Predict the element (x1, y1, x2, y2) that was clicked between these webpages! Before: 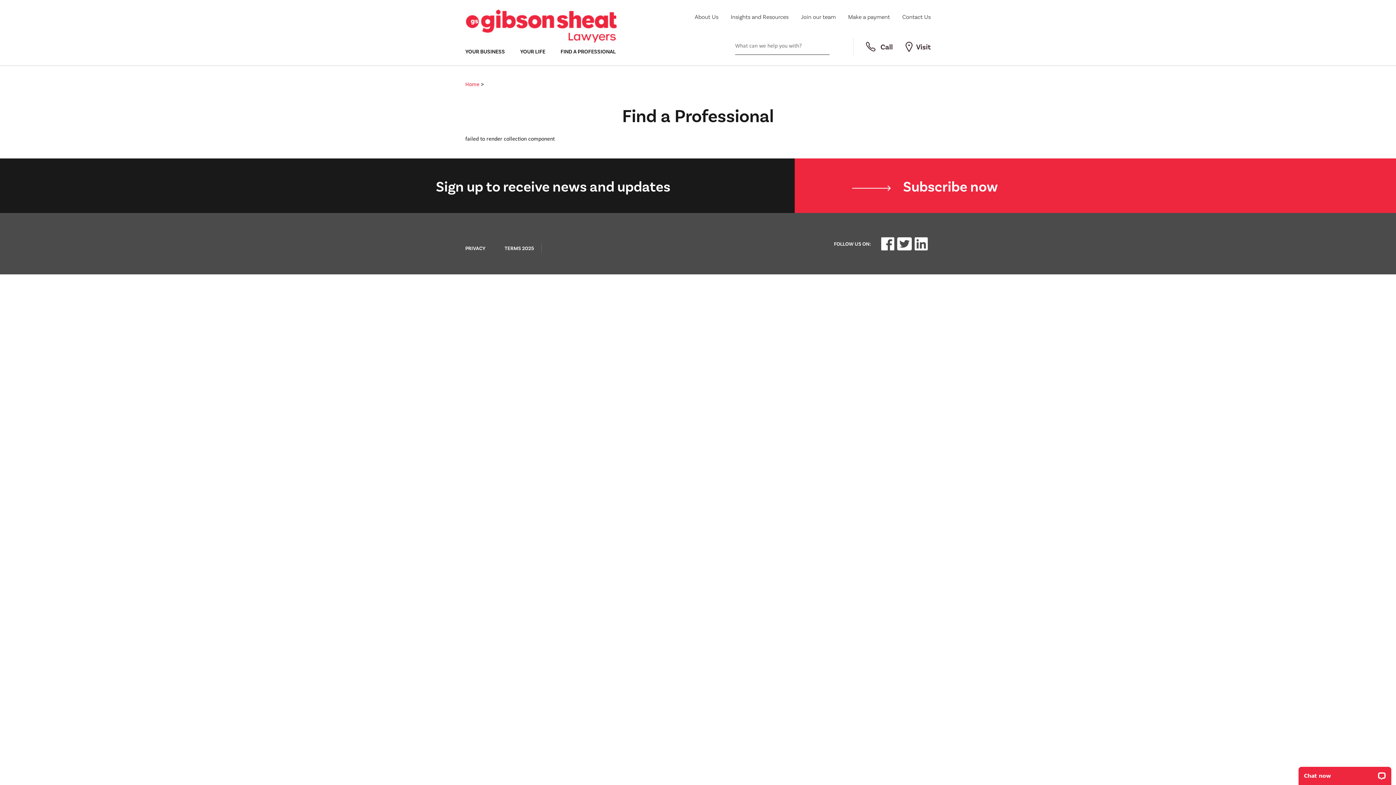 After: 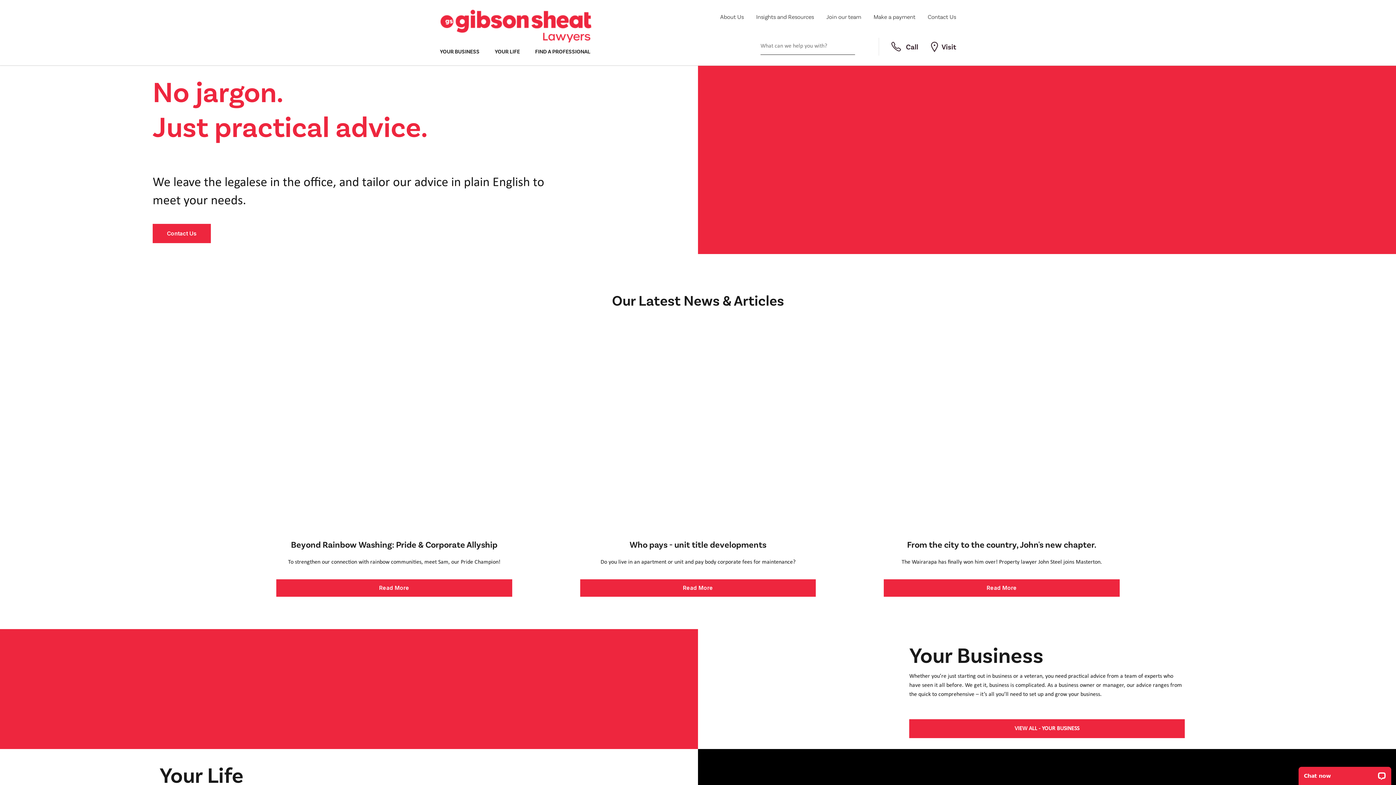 Action: bbox: (465, 81, 479, 87) label: Home